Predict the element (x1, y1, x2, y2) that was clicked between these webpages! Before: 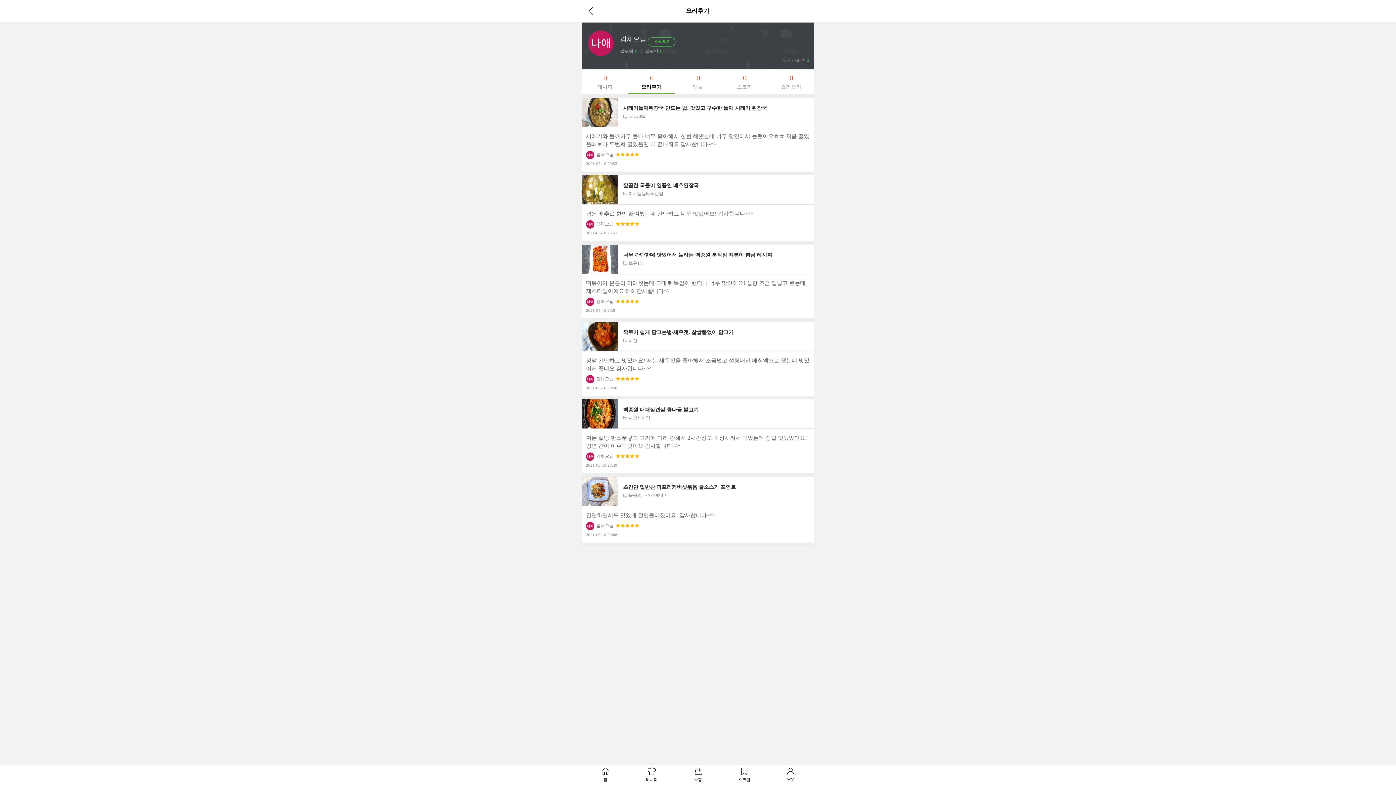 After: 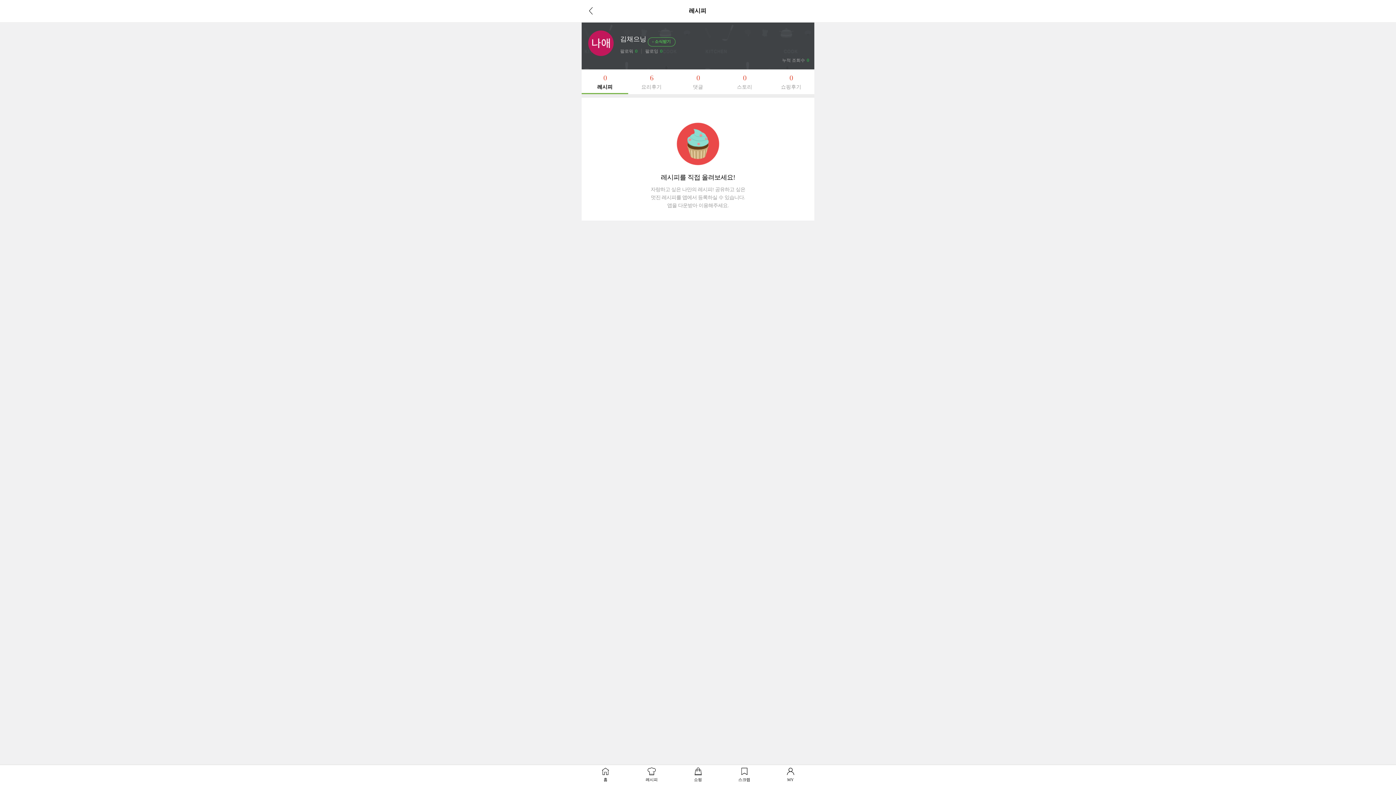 Action: bbox: (588, 40, 613, 45)